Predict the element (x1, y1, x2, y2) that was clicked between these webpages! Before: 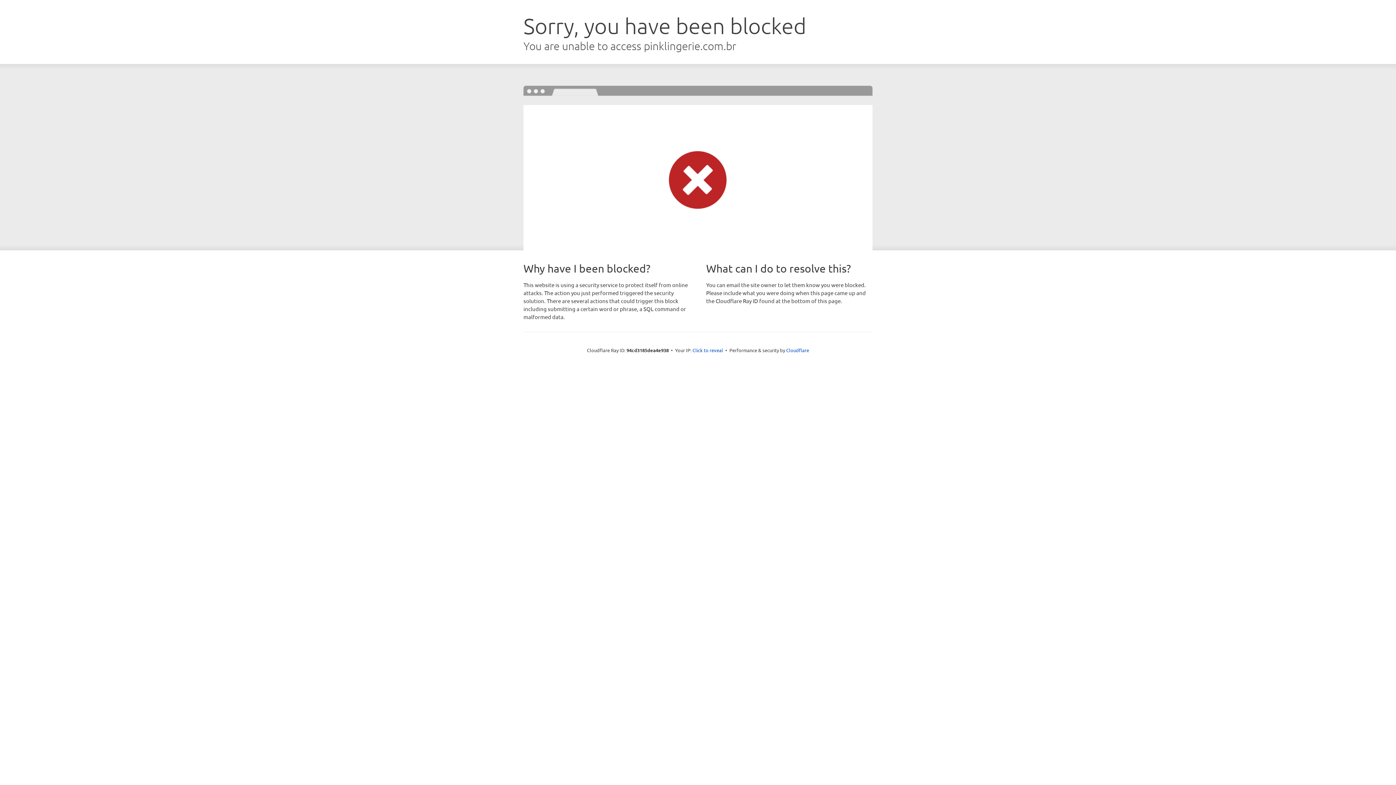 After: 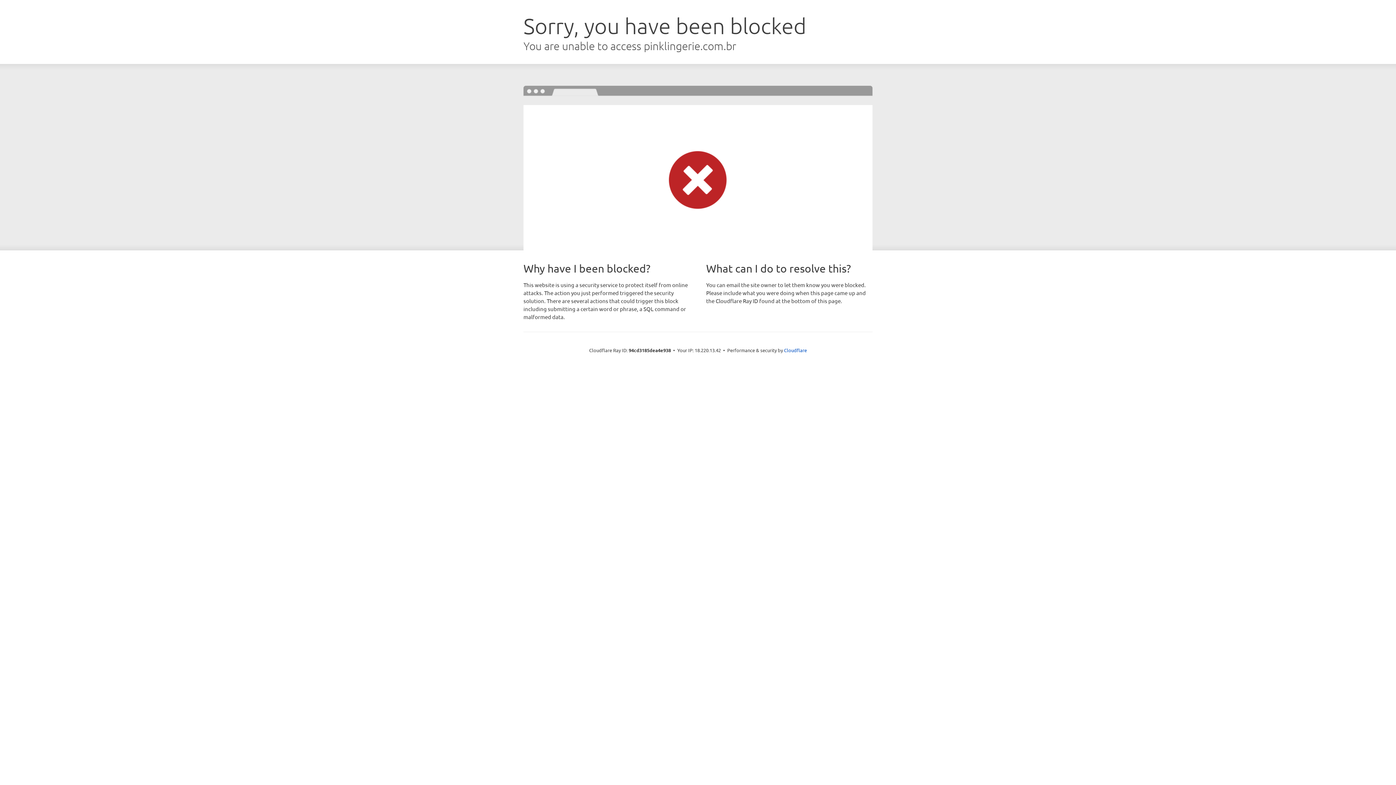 Action: bbox: (692, 346, 723, 353) label: Click to reveal